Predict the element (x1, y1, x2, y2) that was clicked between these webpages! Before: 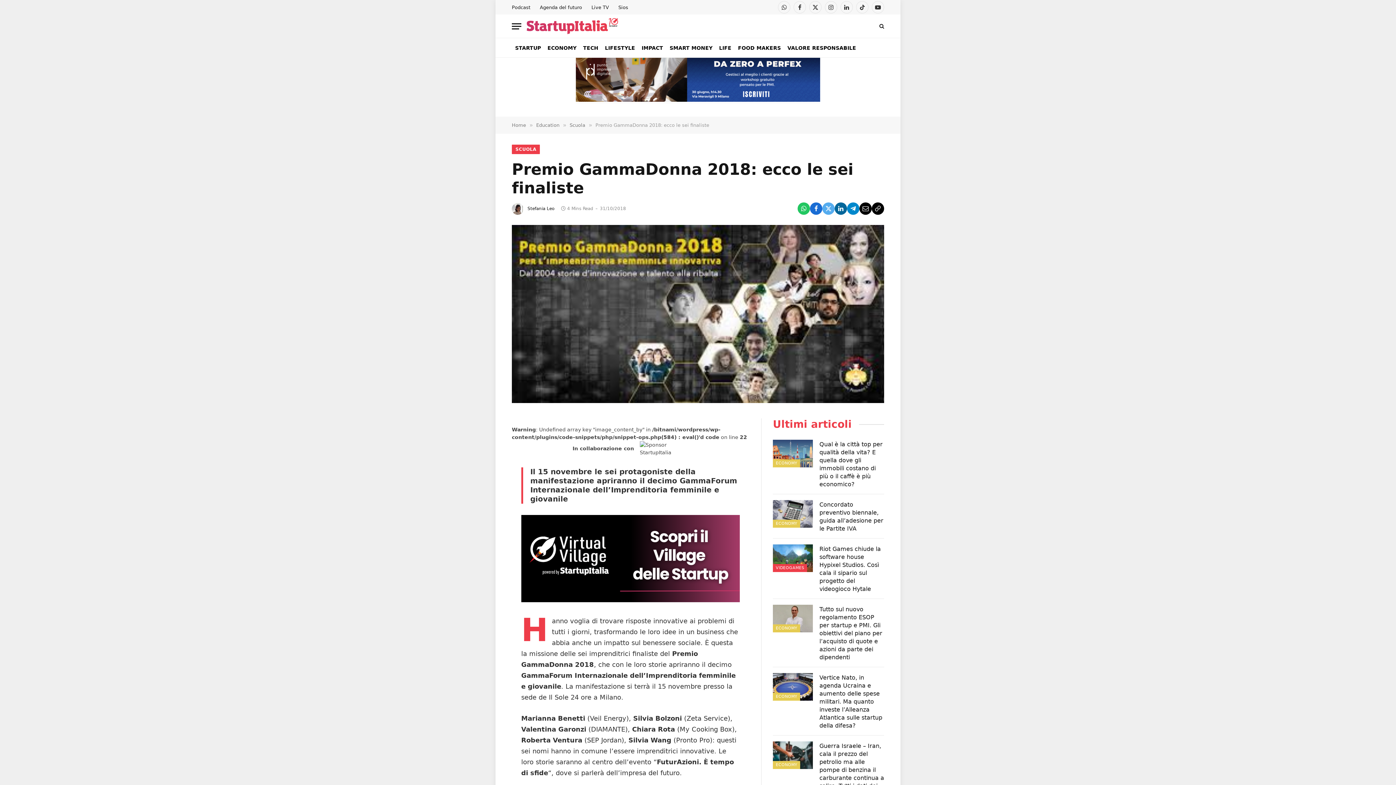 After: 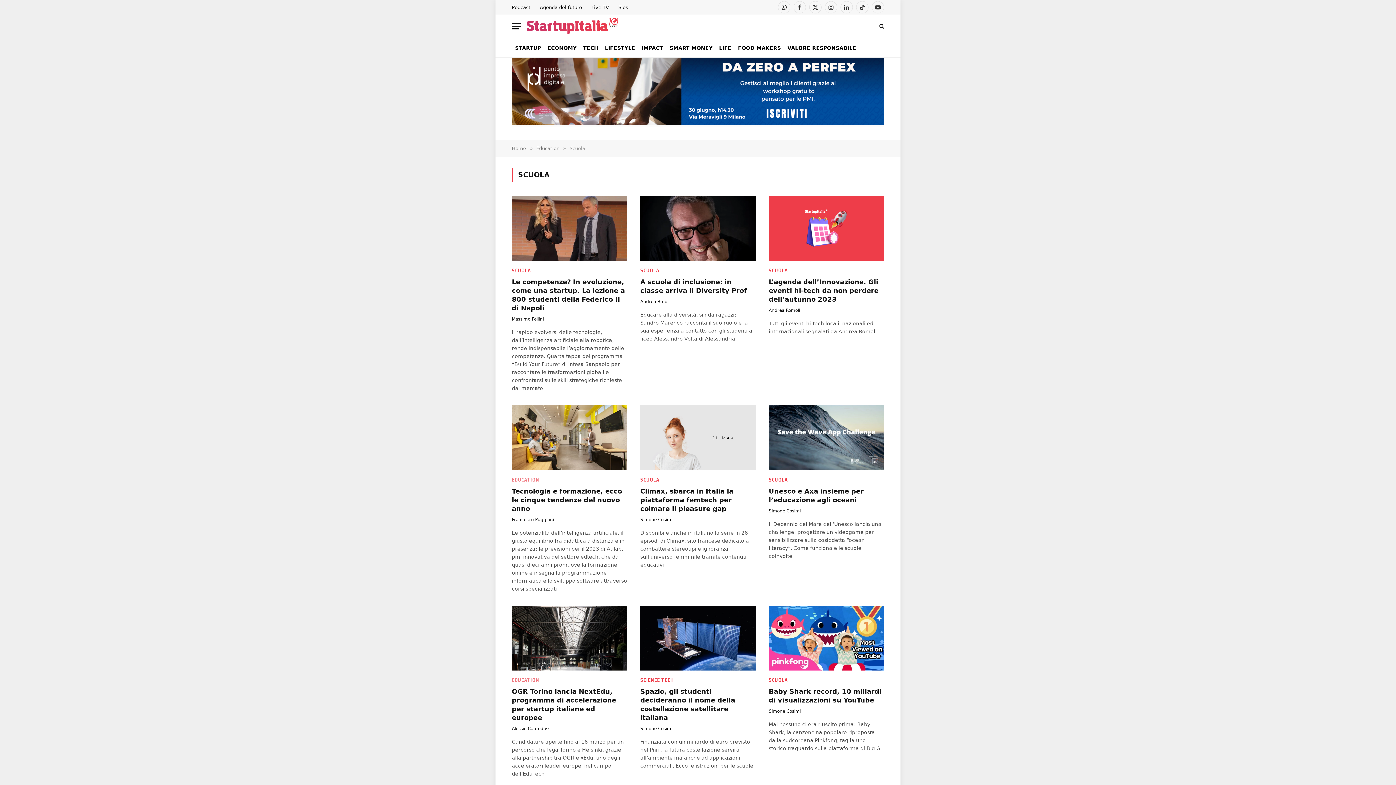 Action: bbox: (512, 144, 540, 154) label: SCUOLA